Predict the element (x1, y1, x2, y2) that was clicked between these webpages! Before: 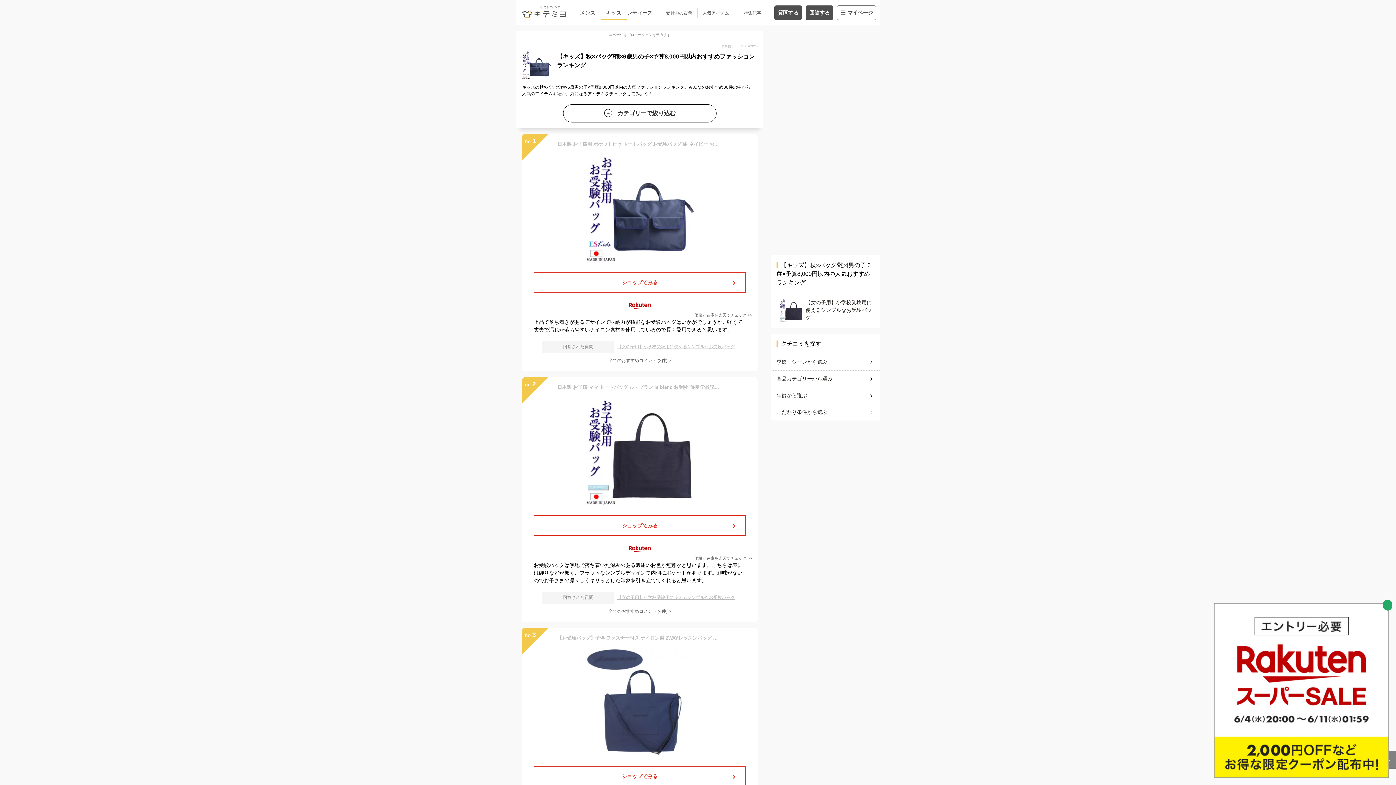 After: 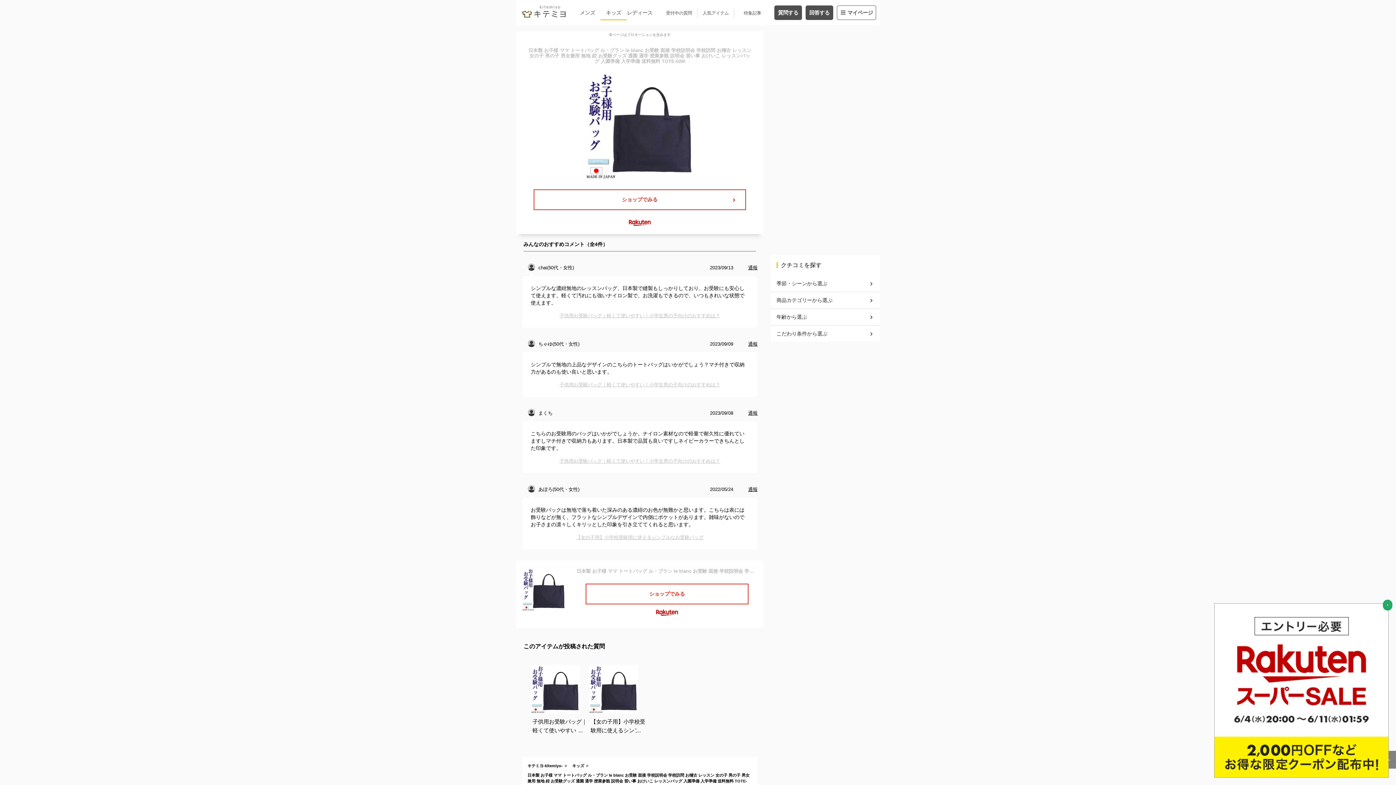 Action: bbox: (608, 609, 671, 614) label: 全てのおすすめコメント (4件) >